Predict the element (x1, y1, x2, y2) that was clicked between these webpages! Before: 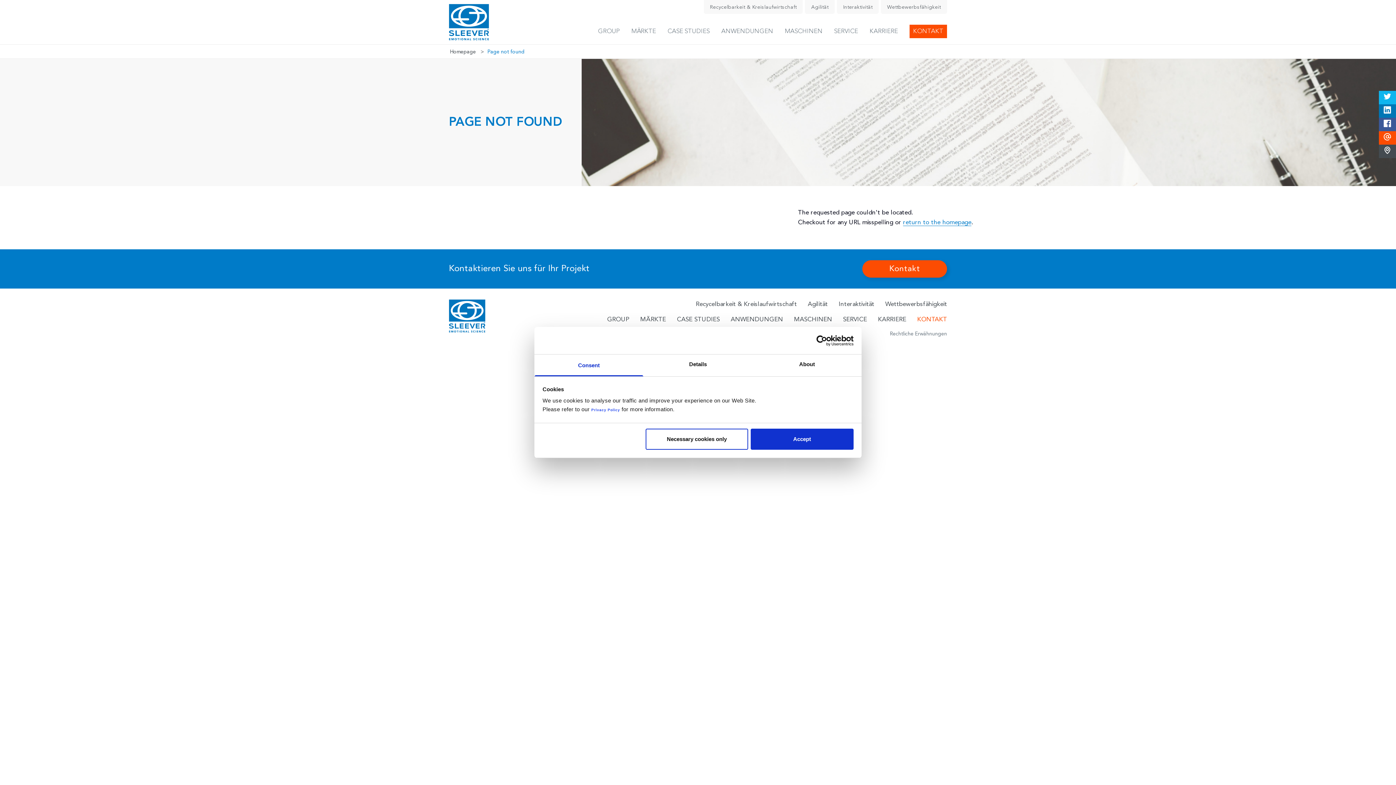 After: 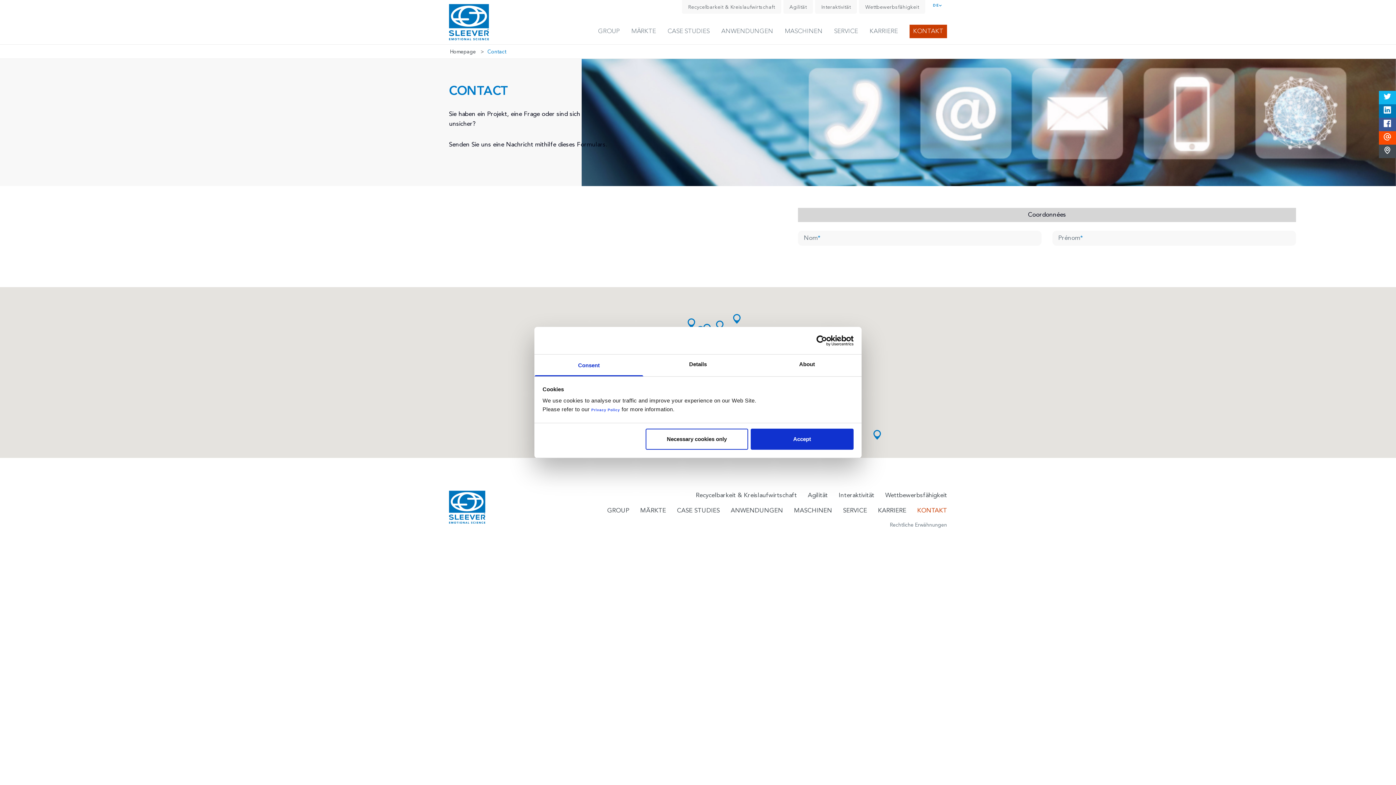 Action: bbox: (1379, 131, 1396, 144)